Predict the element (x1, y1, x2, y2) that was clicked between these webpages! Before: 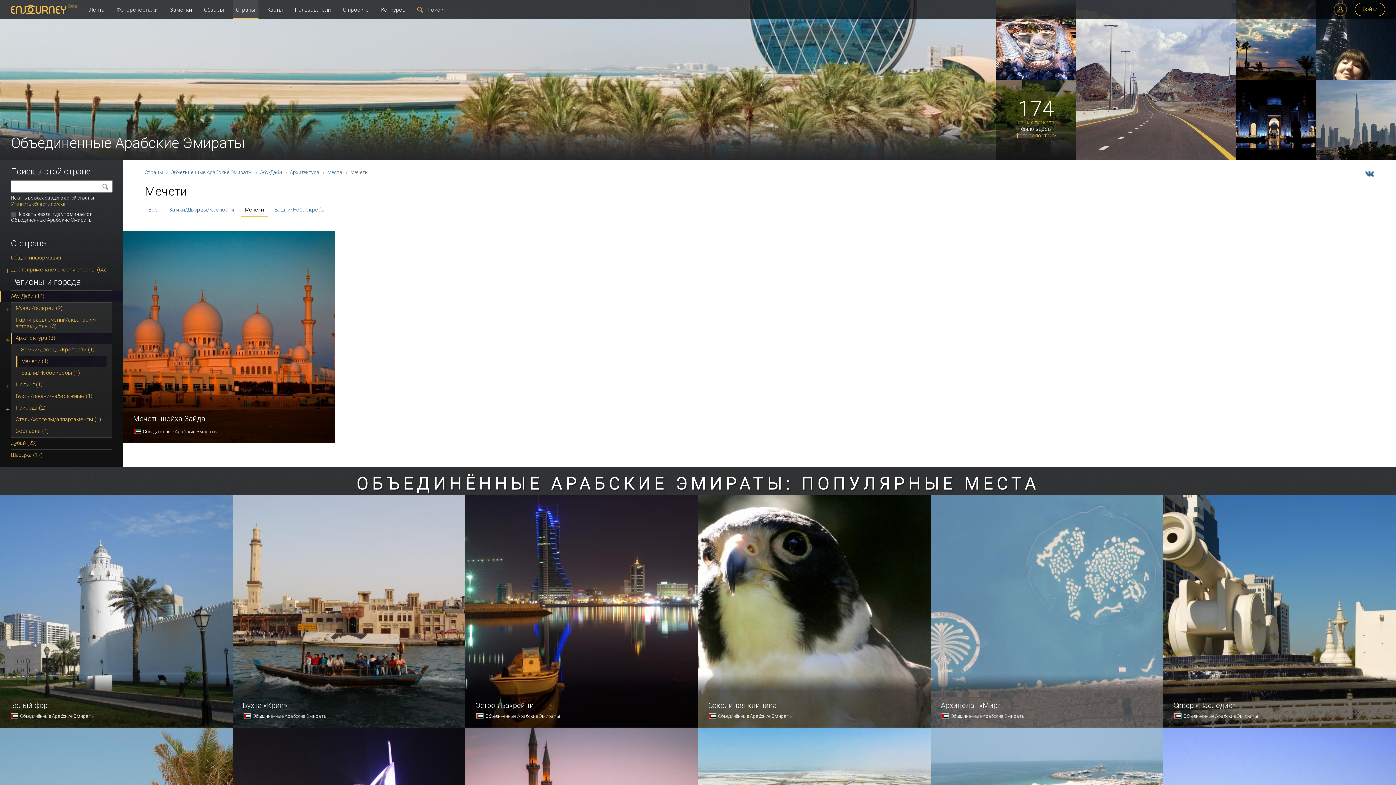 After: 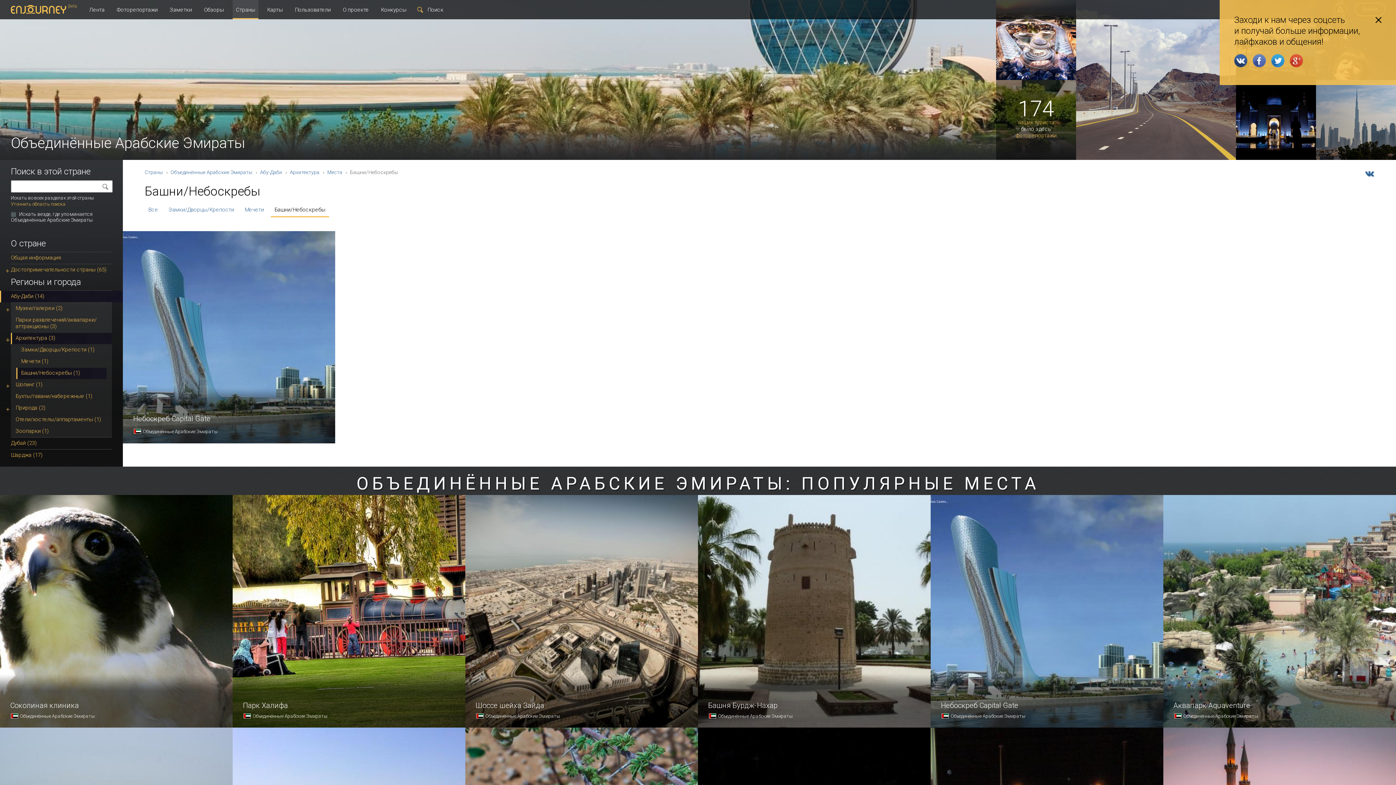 Action: label: Башни/Небоскребы (1) bbox: (21, 368, 106, 379)